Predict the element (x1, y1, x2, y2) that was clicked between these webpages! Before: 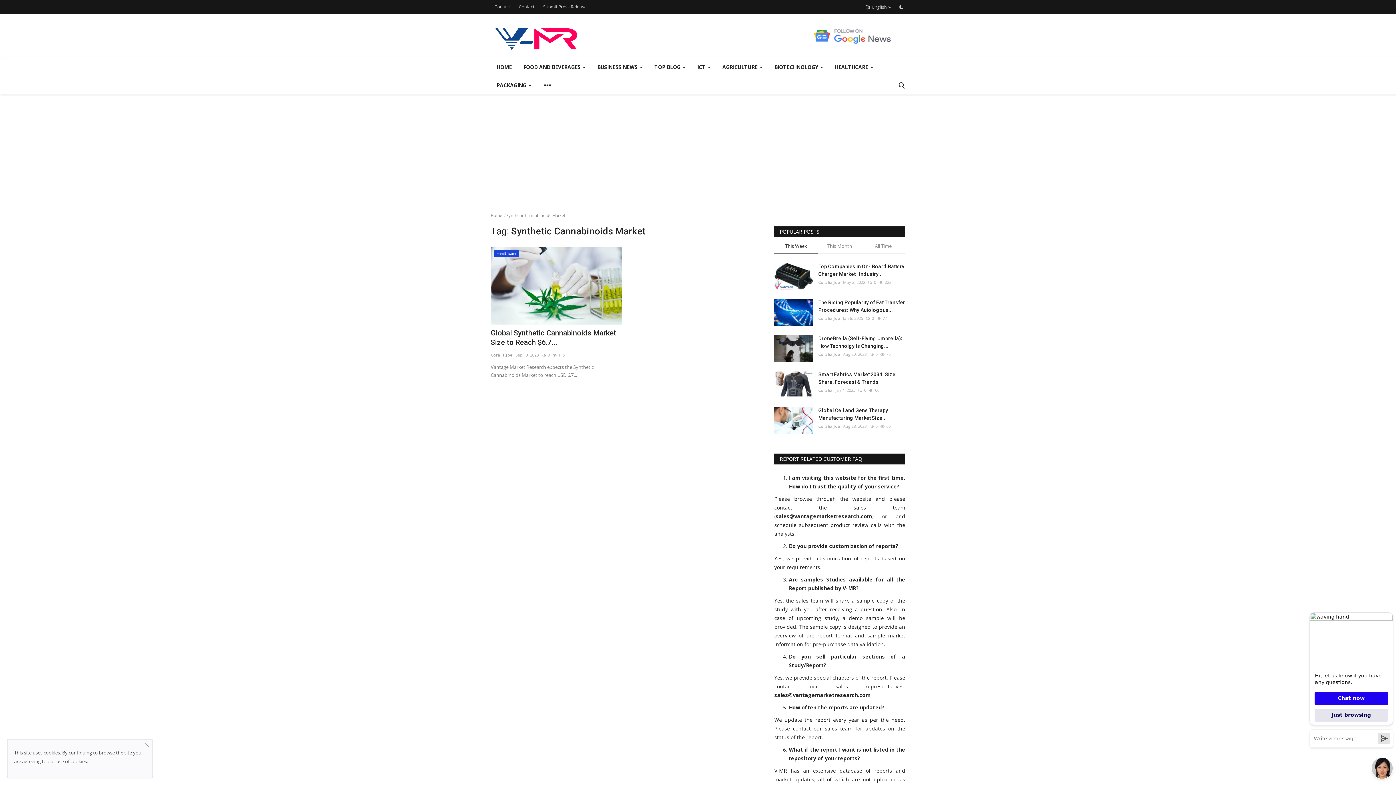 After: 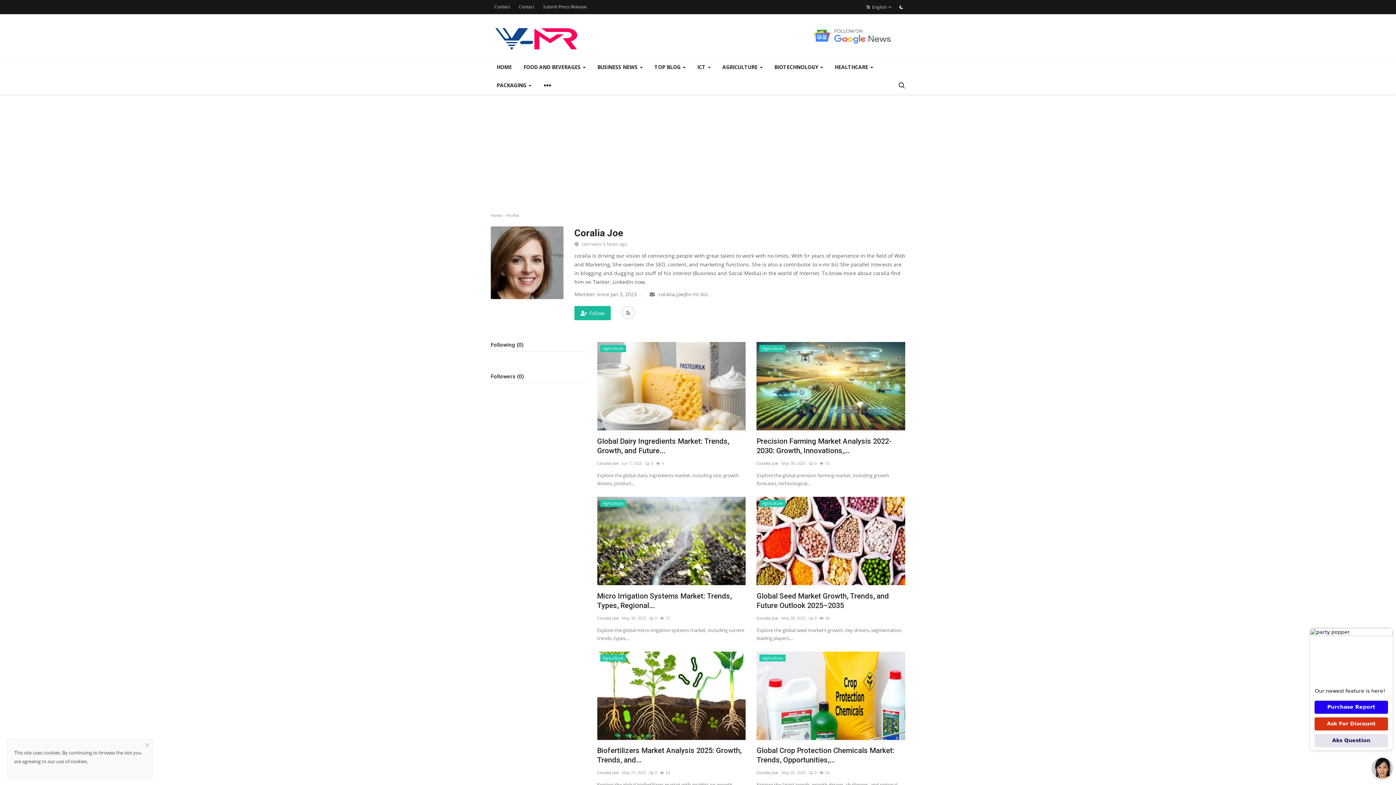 Action: label: Coralia Joe bbox: (818, 314, 840, 322)